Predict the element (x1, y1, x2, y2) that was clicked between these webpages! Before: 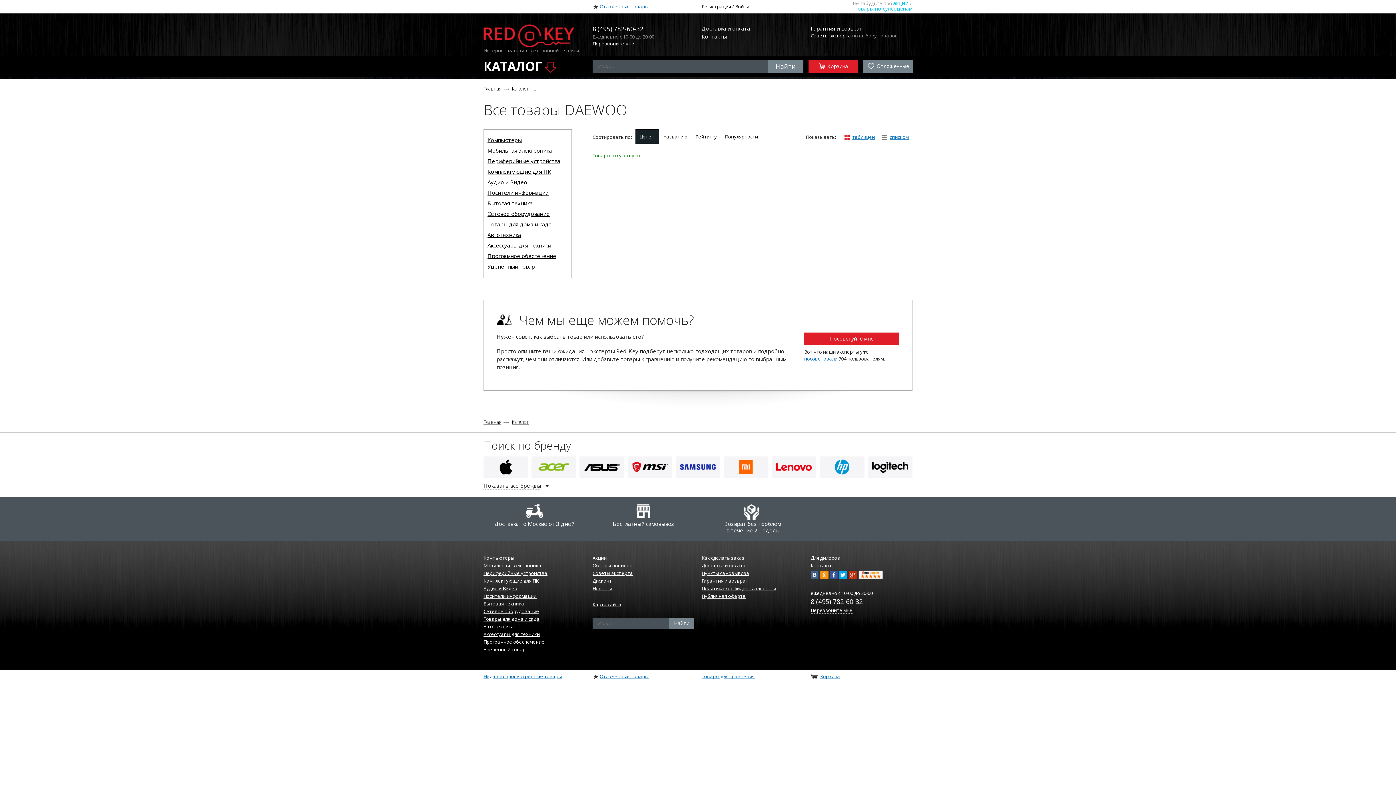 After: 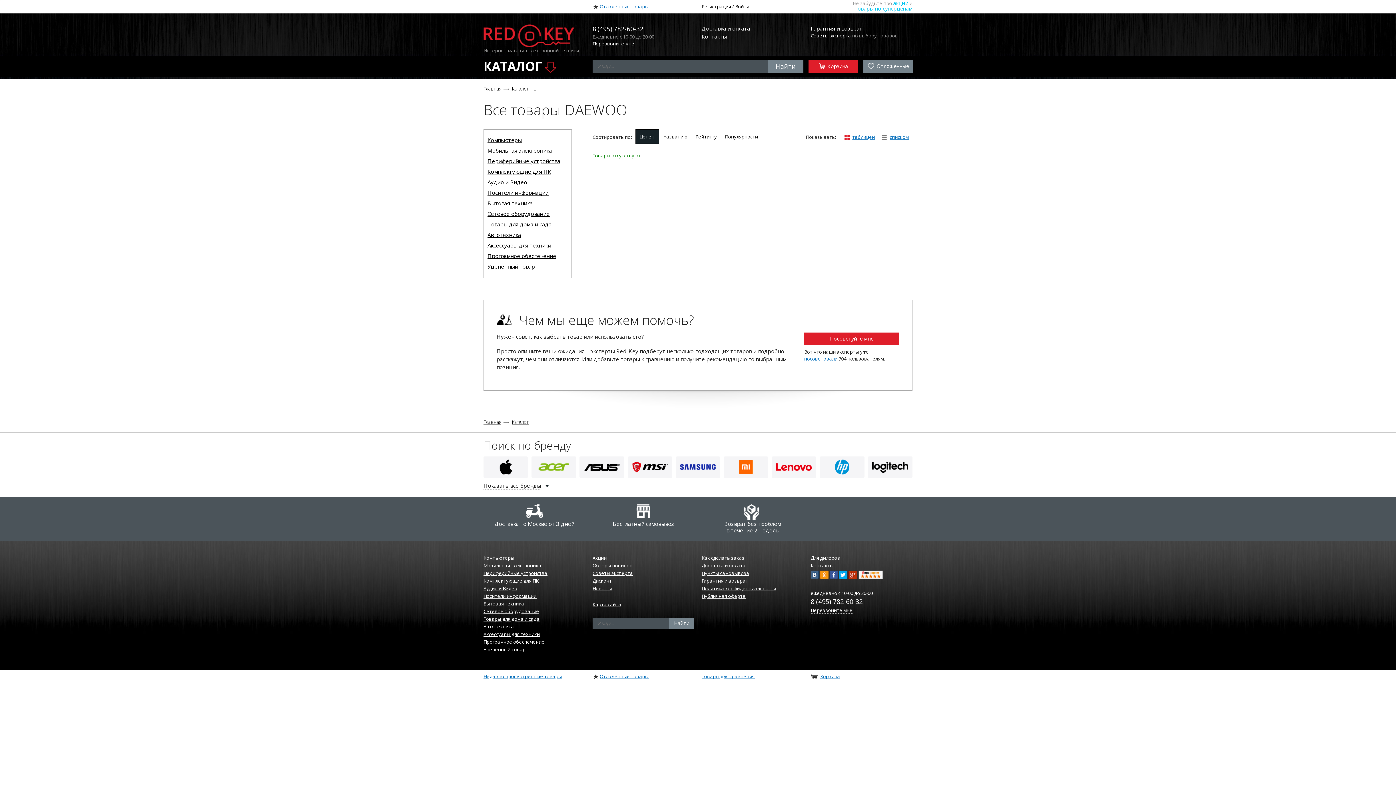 Action: bbox: (1341, 392, 1354, 405)